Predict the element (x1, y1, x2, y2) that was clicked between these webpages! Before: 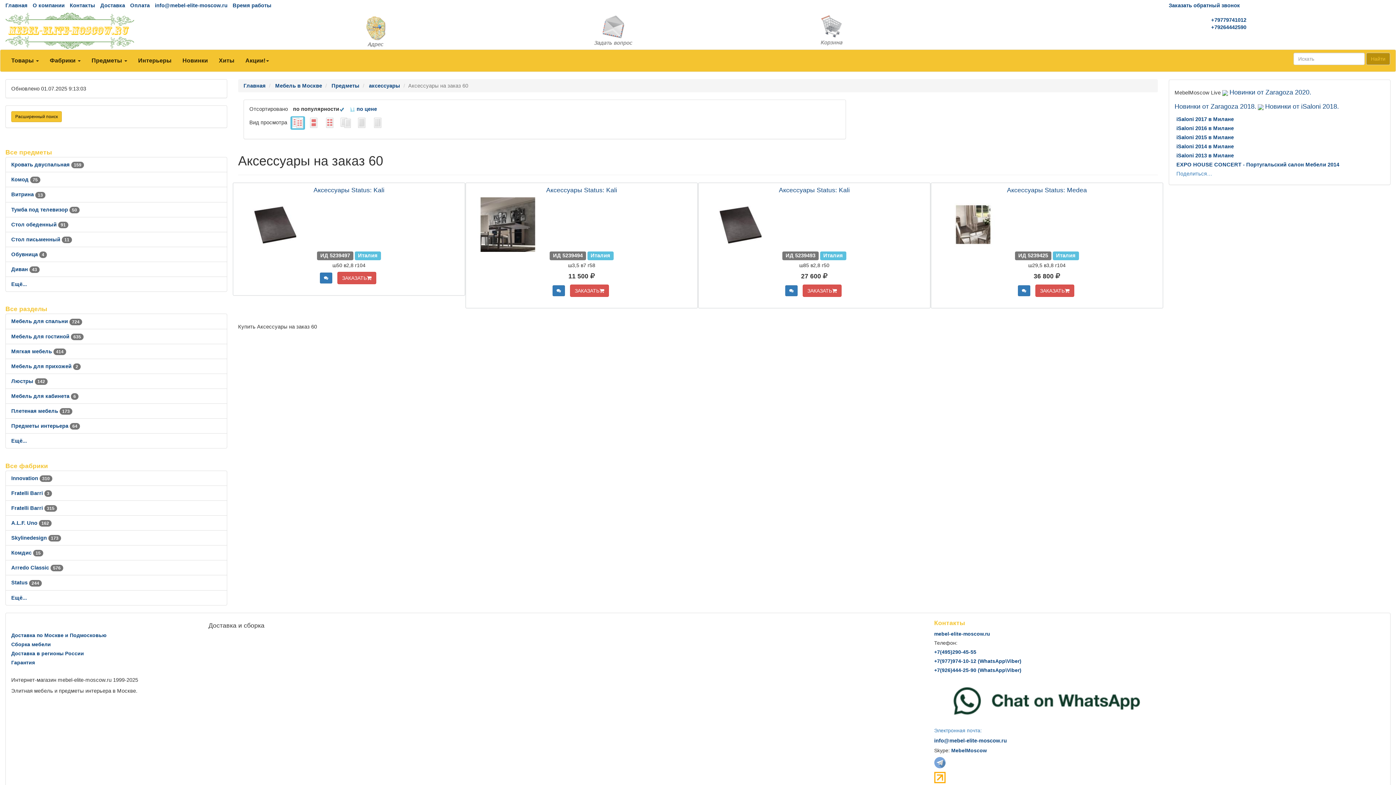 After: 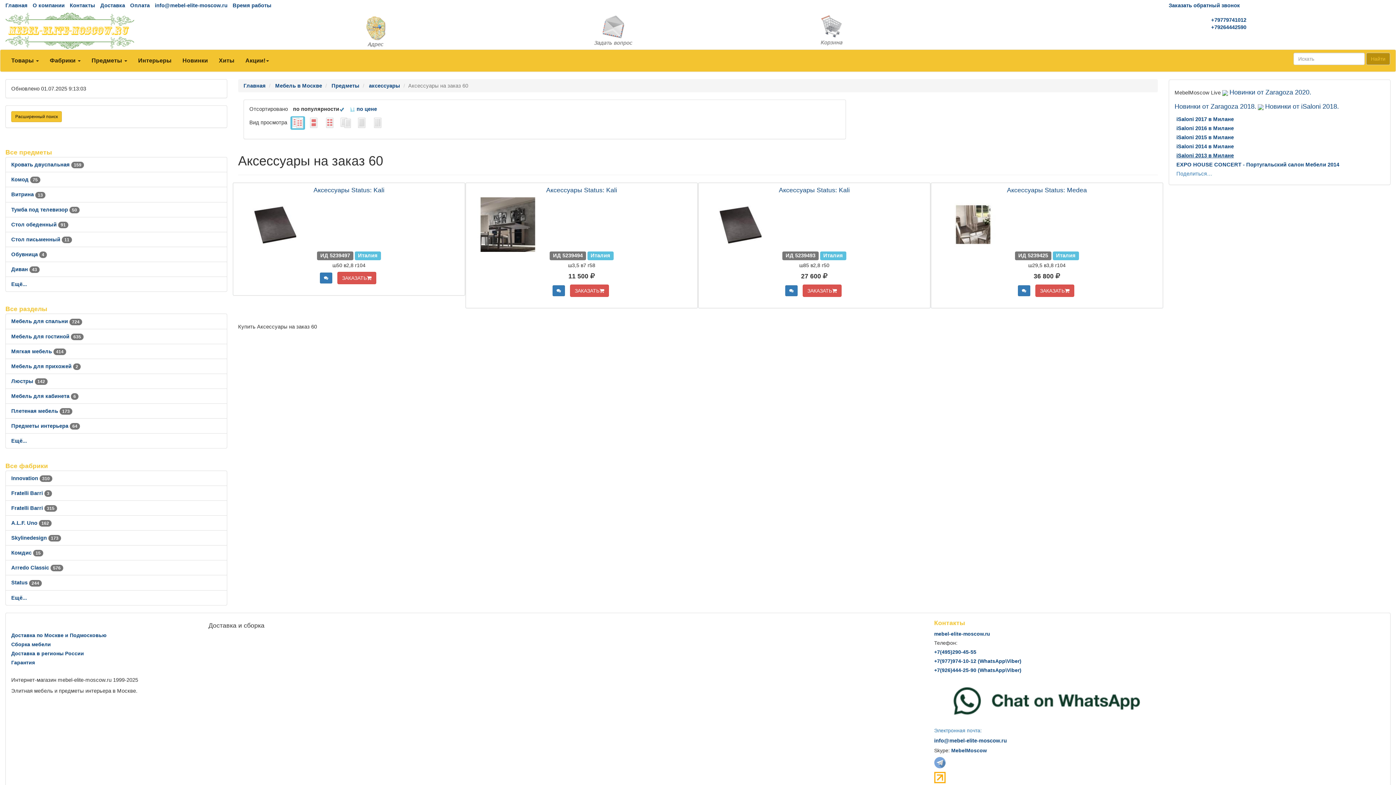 Action: bbox: (1176, 152, 1234, 158) label: iSaloni 2013 в Милане